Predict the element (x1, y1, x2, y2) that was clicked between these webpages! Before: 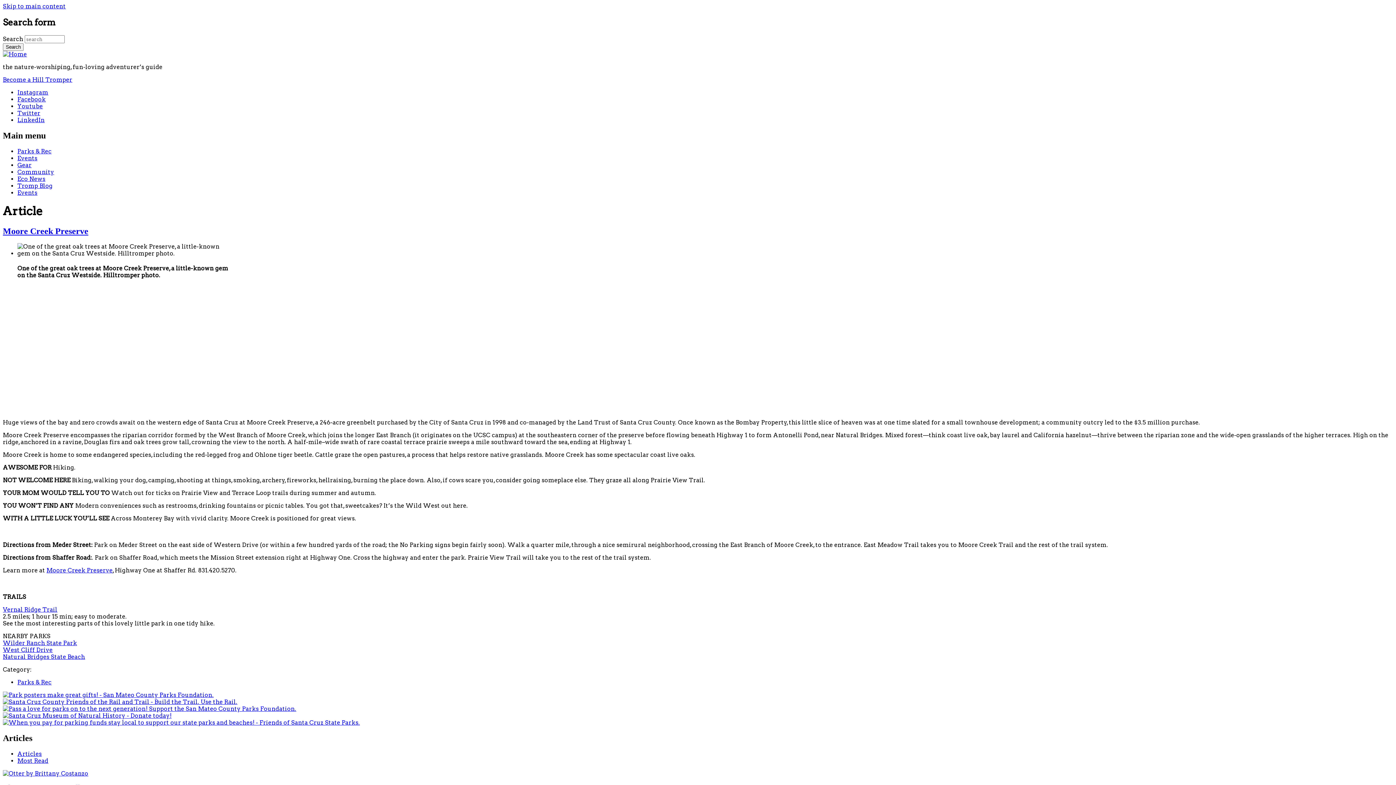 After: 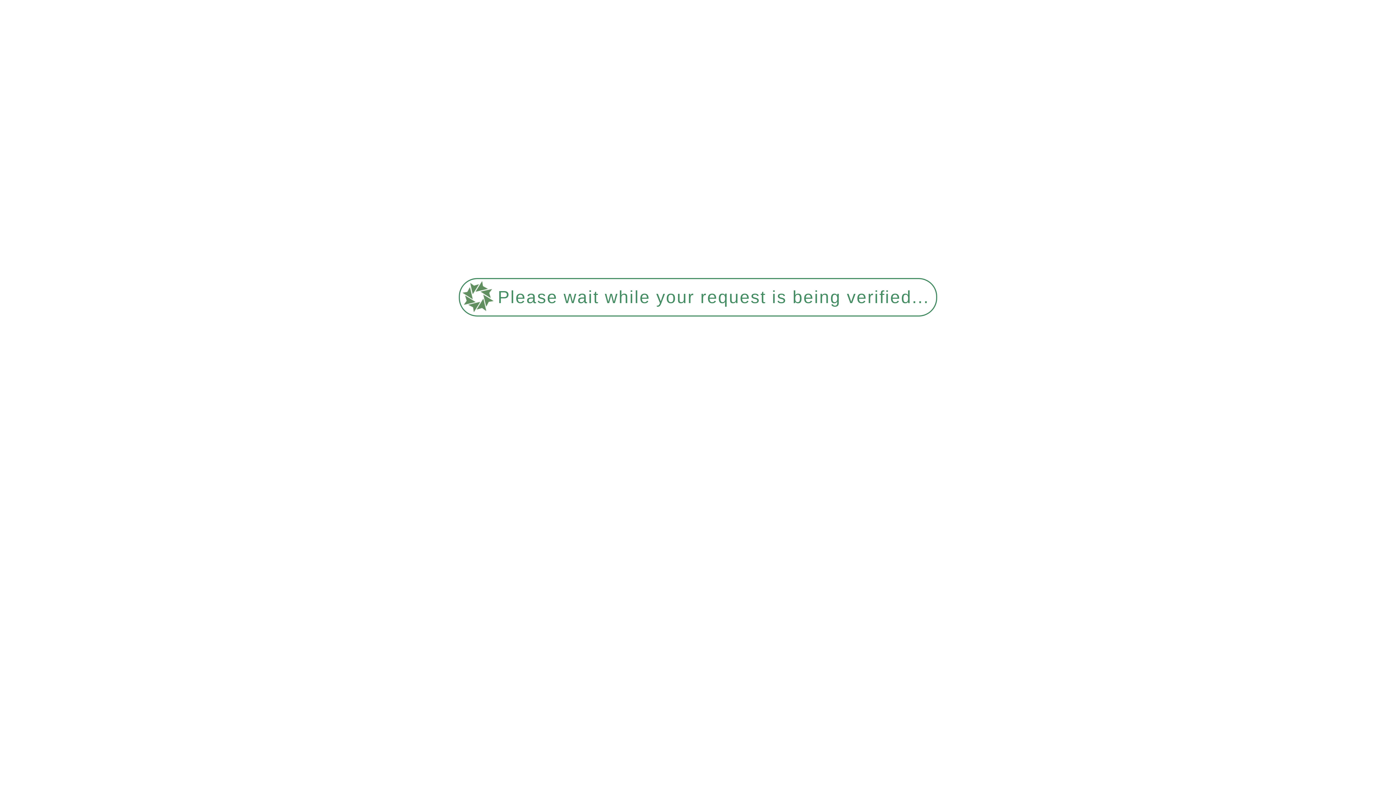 Action: label: Parks & Rec bbox: (17, 679, 51, 686)